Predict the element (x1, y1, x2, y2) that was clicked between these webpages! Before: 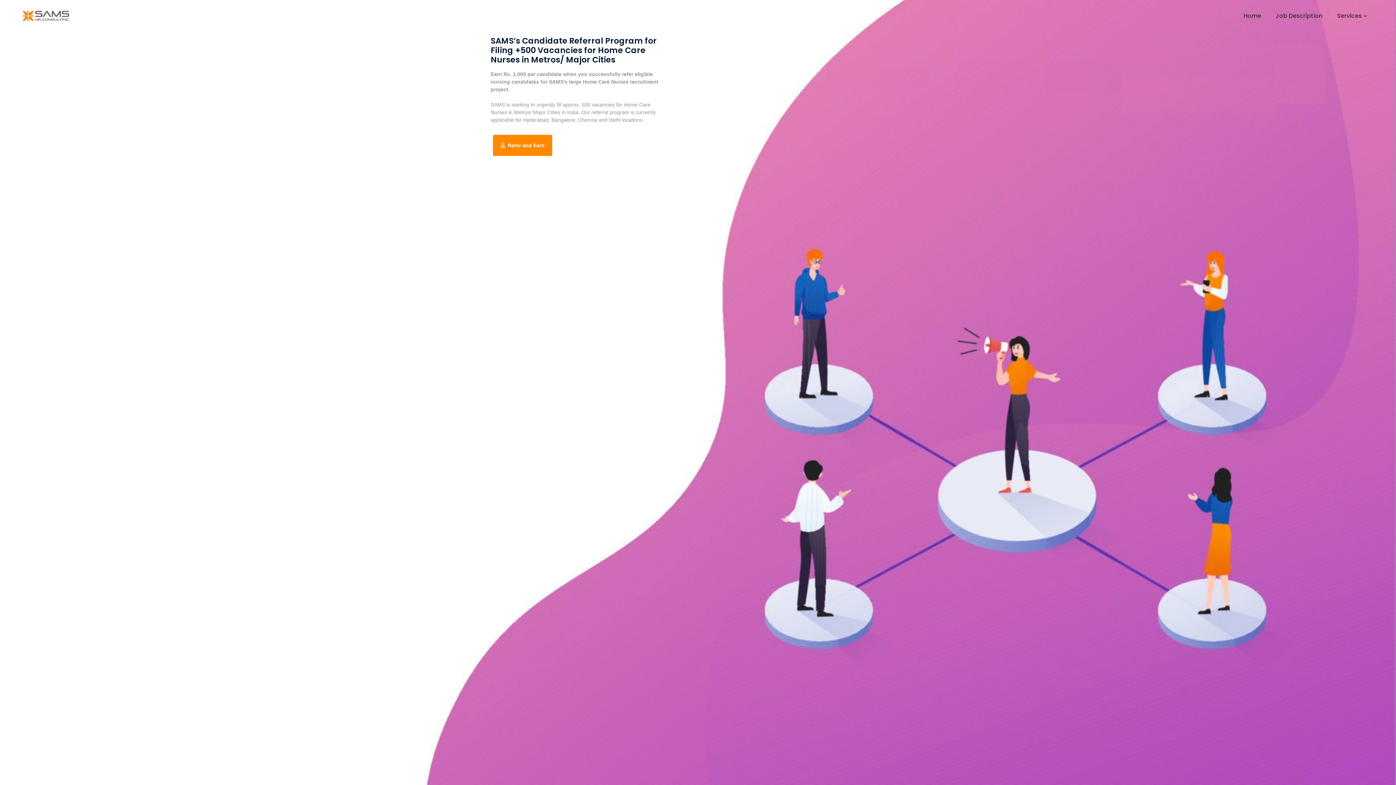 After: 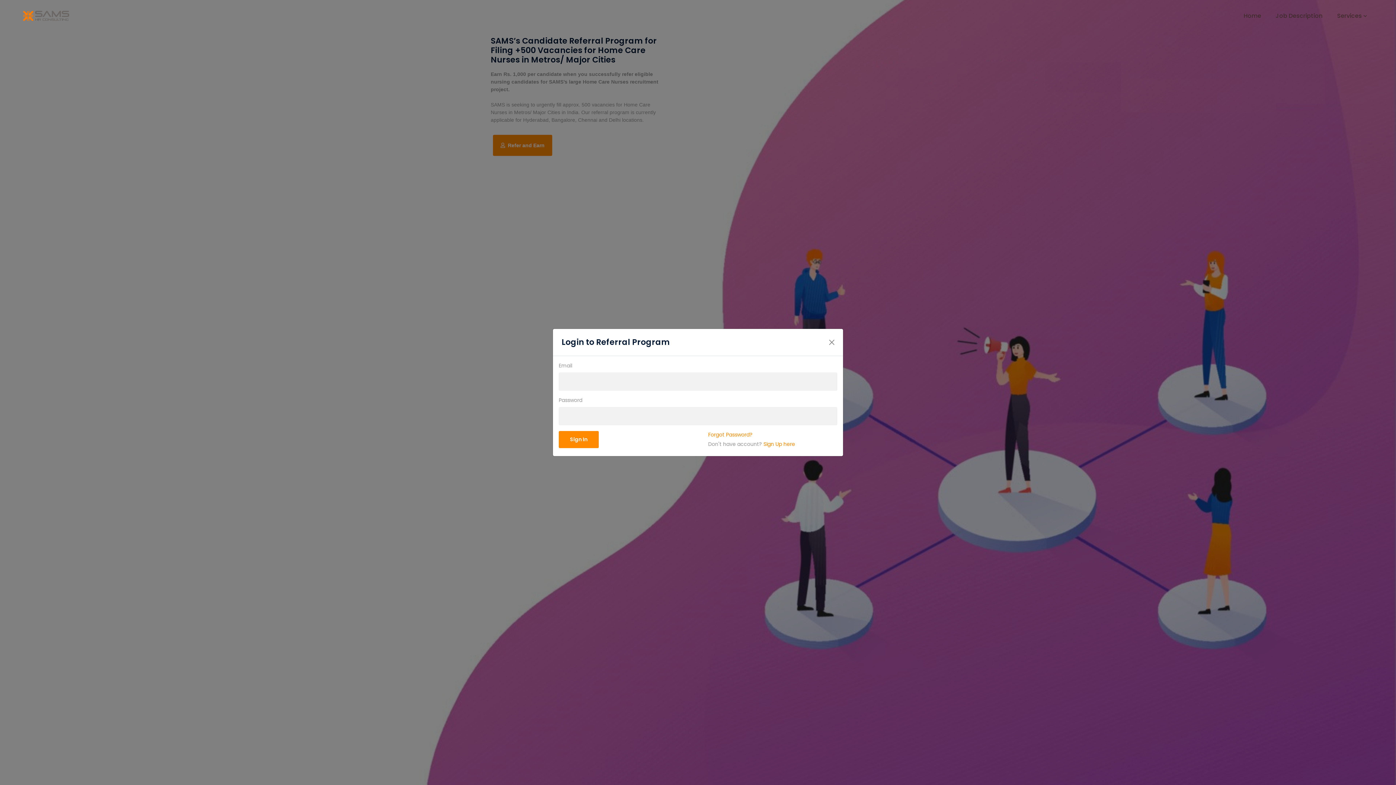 Action: bbox: (493, 134, 552, 156) label: Refer and Earn